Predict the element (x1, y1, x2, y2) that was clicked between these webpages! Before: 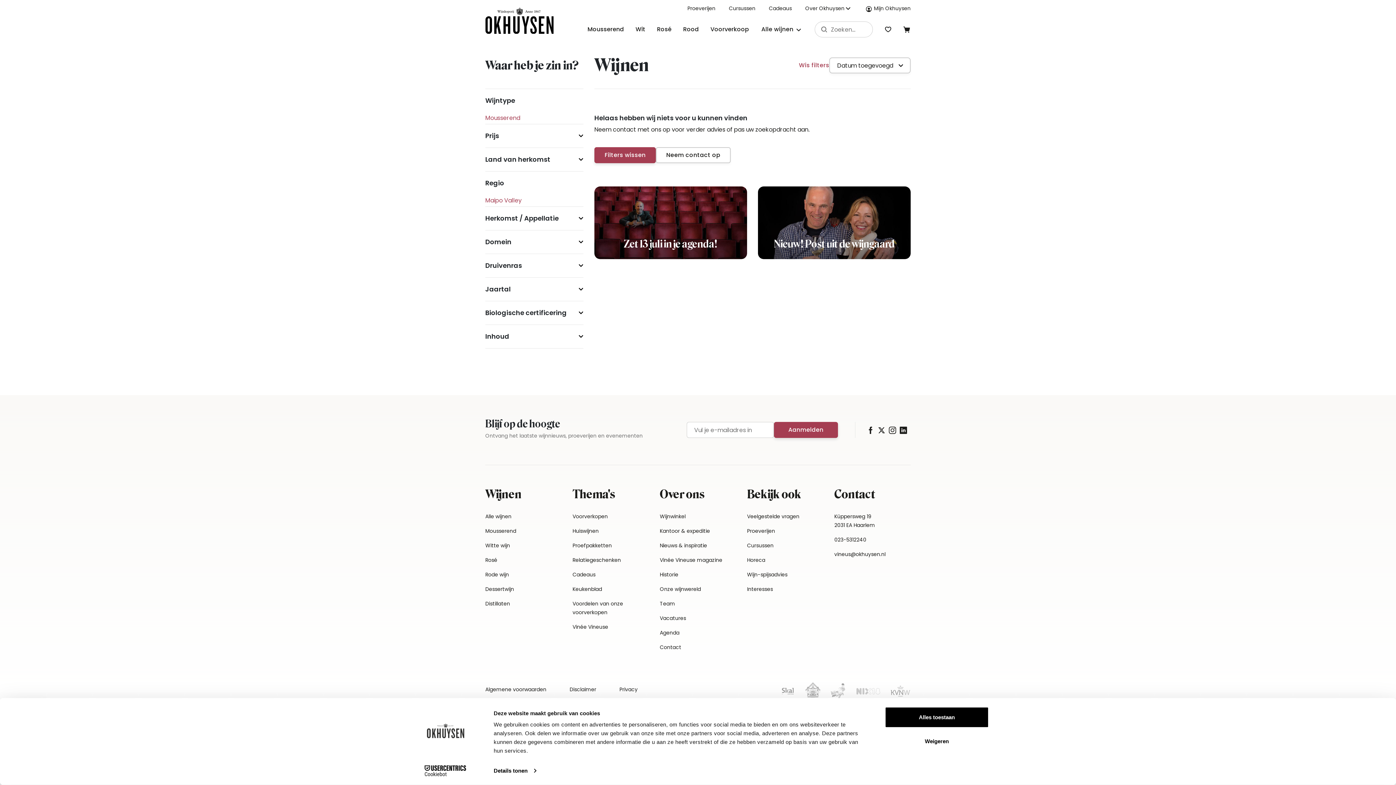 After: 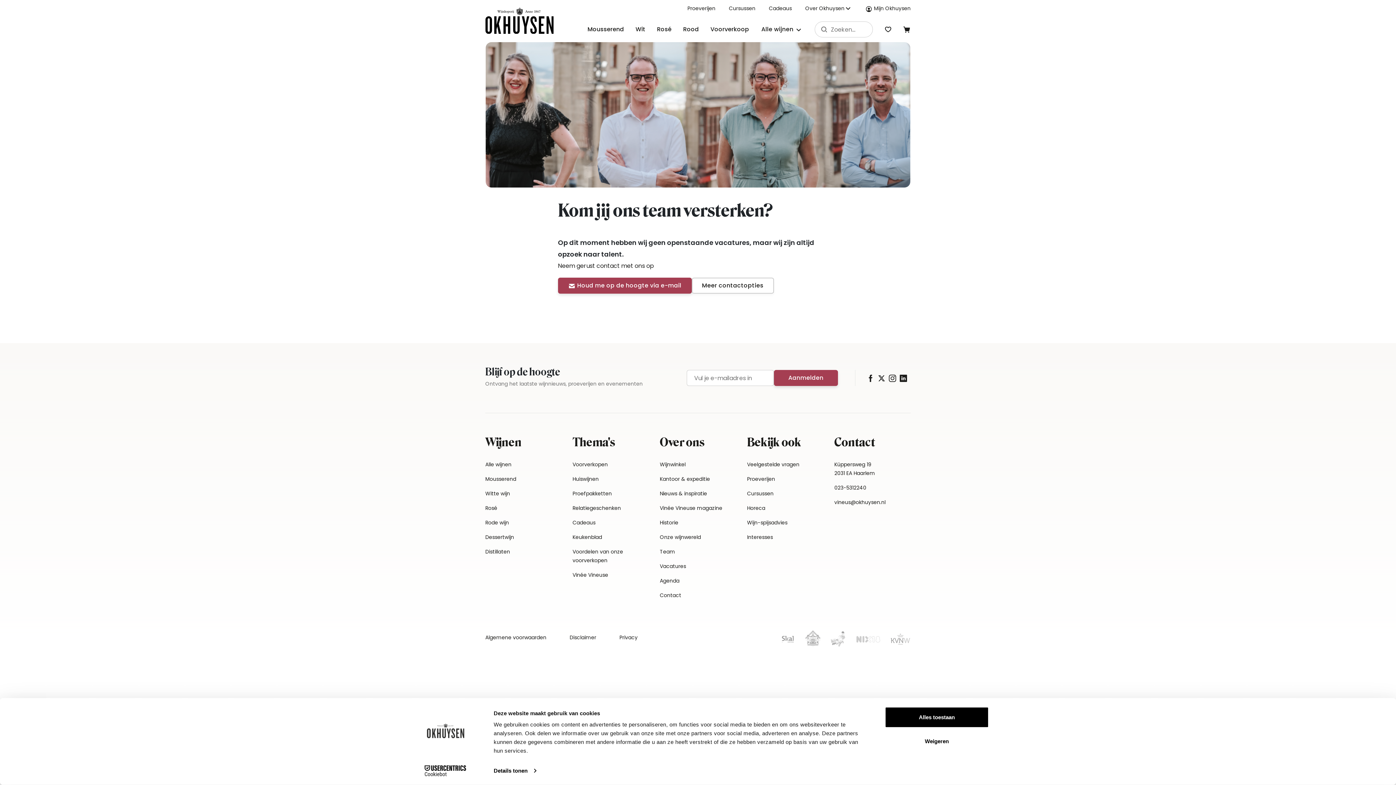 Action: bbox: (660, 612, 736, 624) label: Vacatures